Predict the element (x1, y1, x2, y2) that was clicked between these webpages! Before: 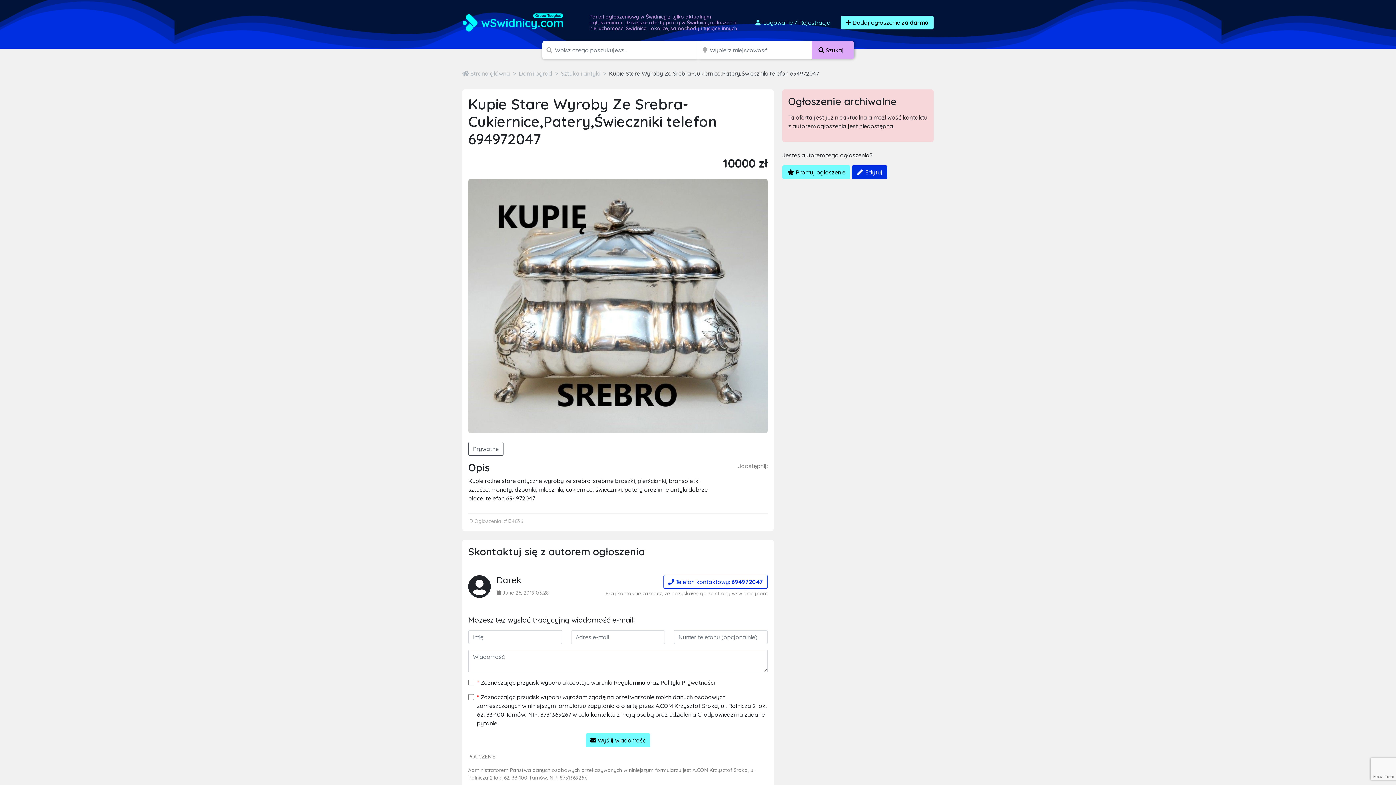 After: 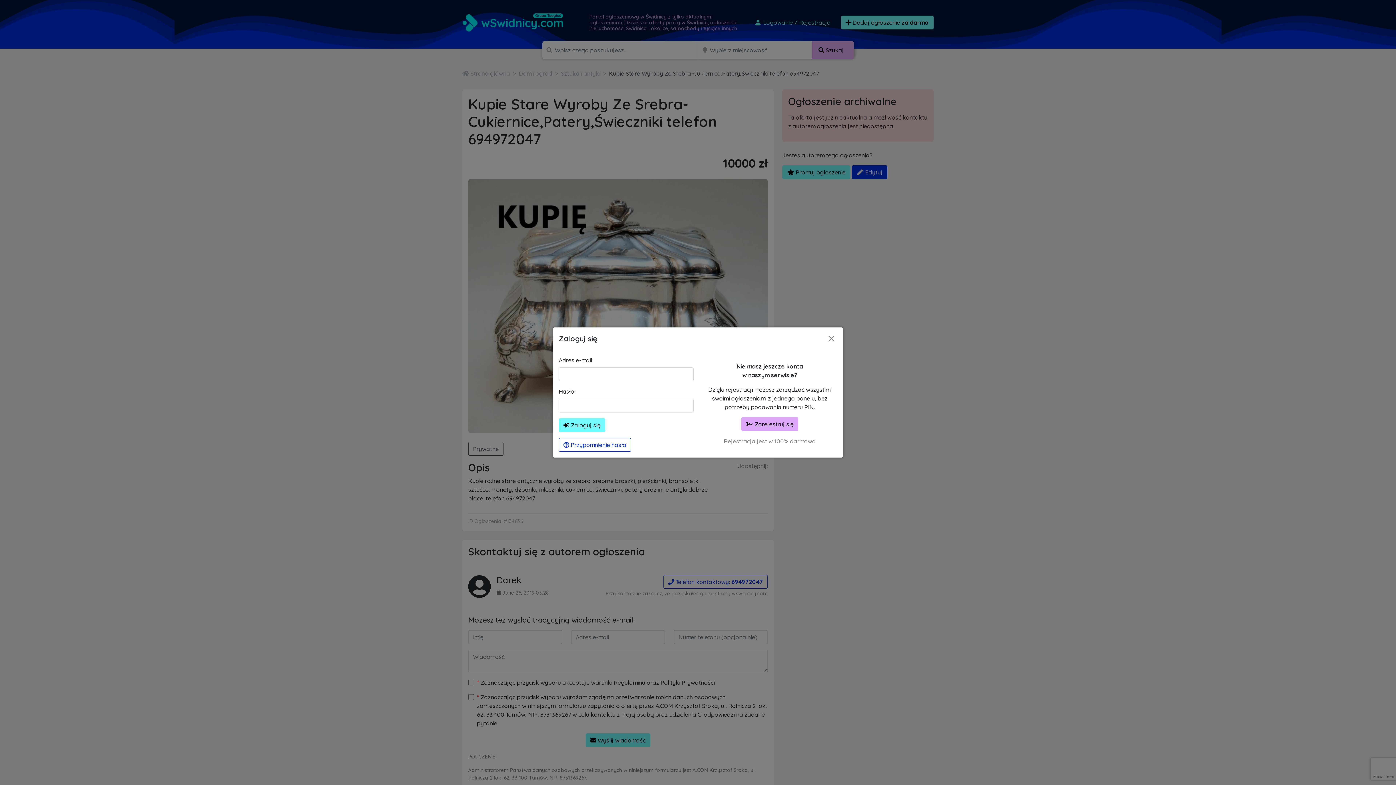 Action: label:  Logowanie / Rejestracja bbox: (749, 15, 835, 29)